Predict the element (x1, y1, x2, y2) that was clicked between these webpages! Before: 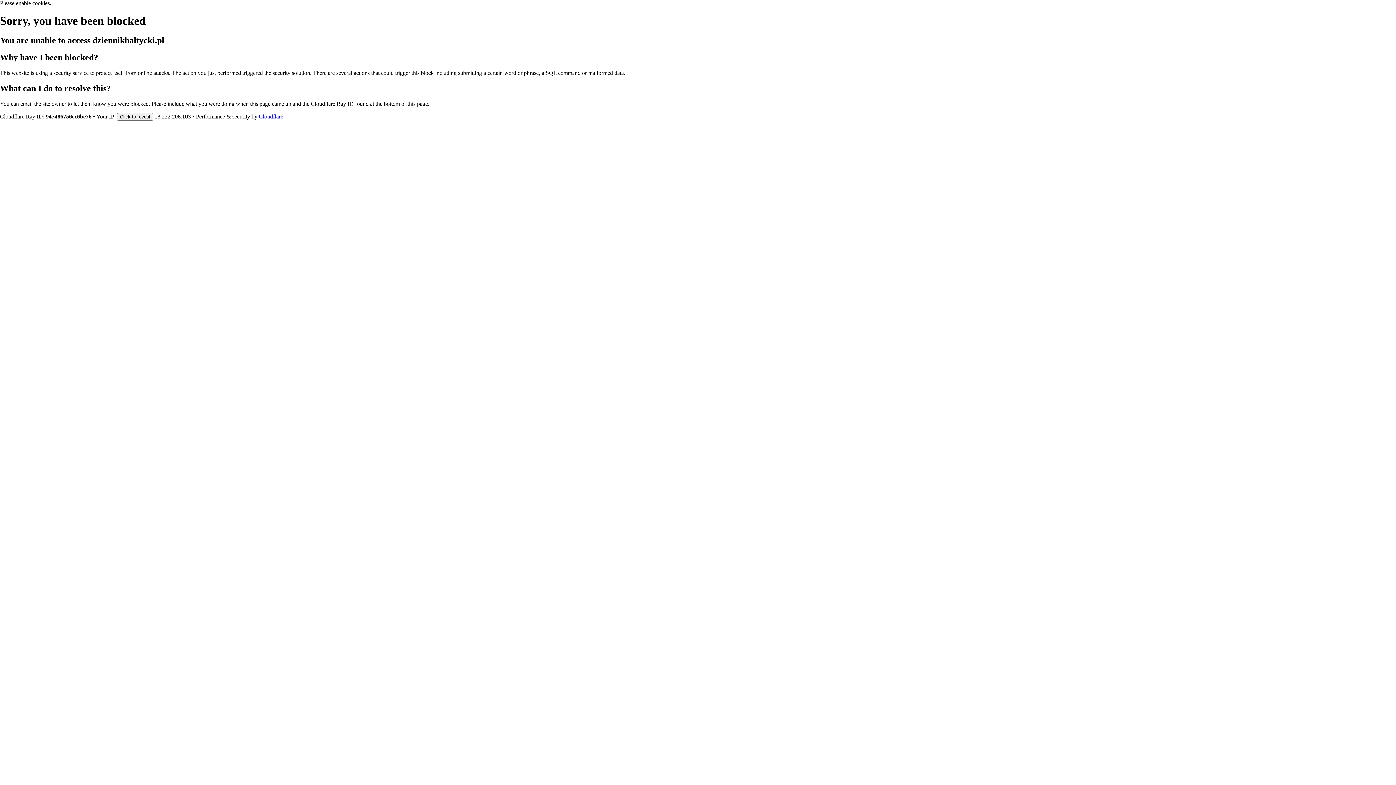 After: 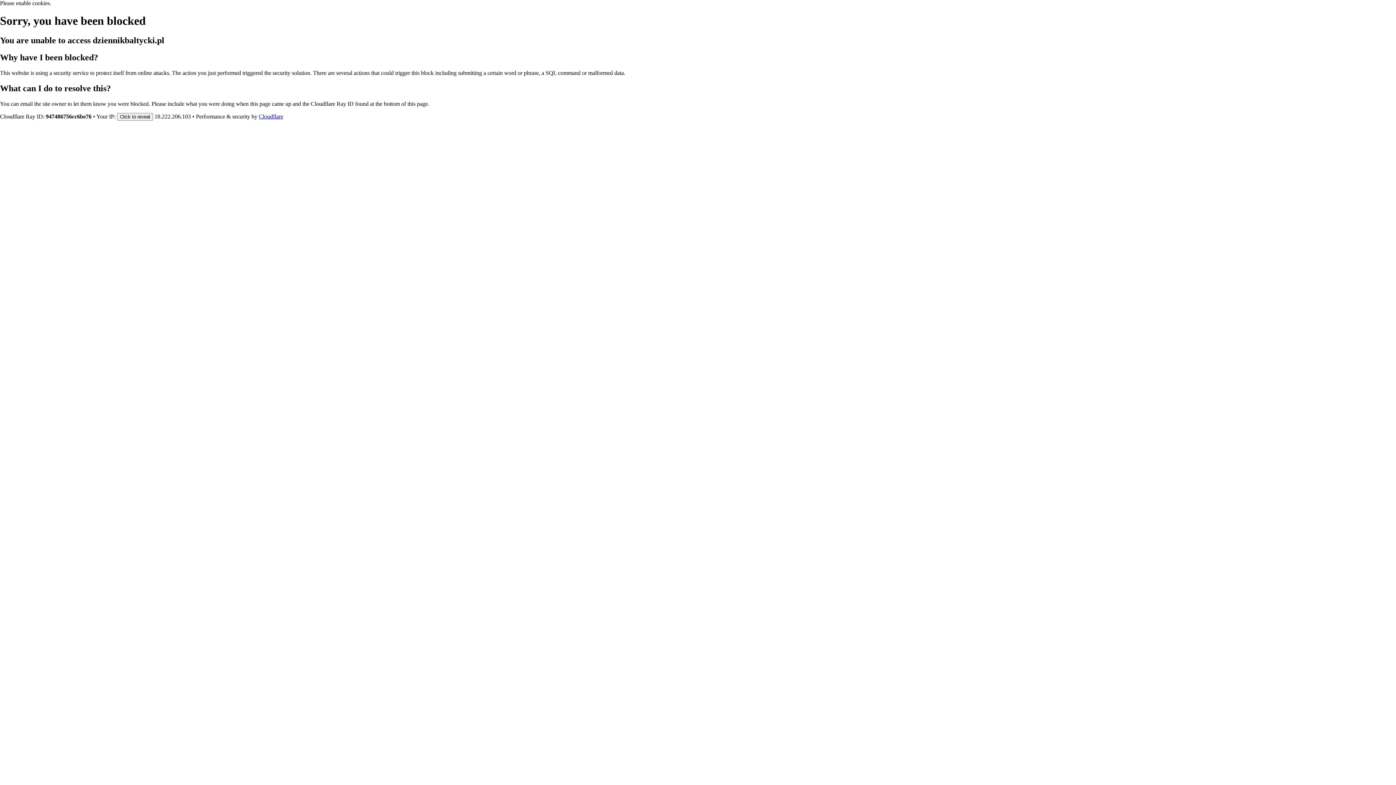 Action: label: Cloudflare bbox: (258, 113, 283, 119)